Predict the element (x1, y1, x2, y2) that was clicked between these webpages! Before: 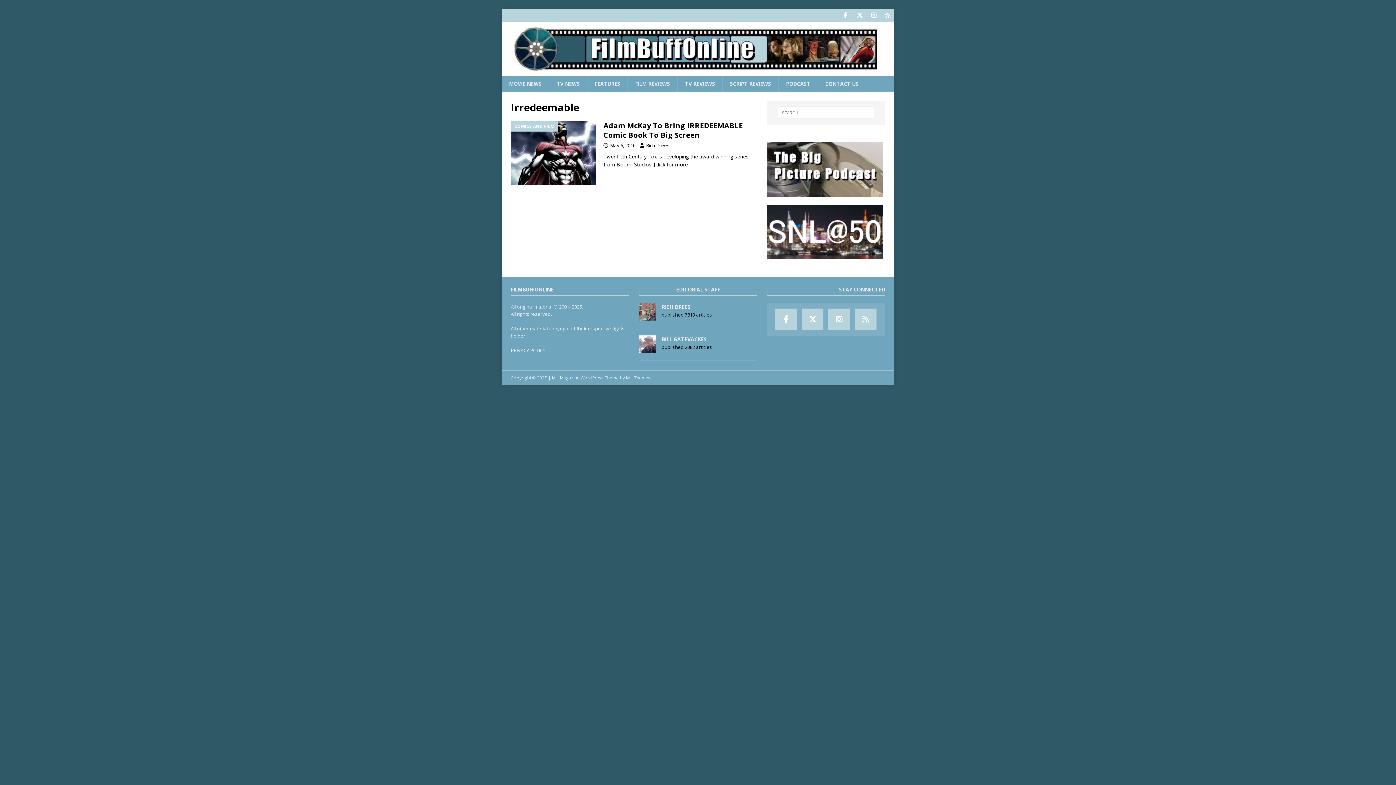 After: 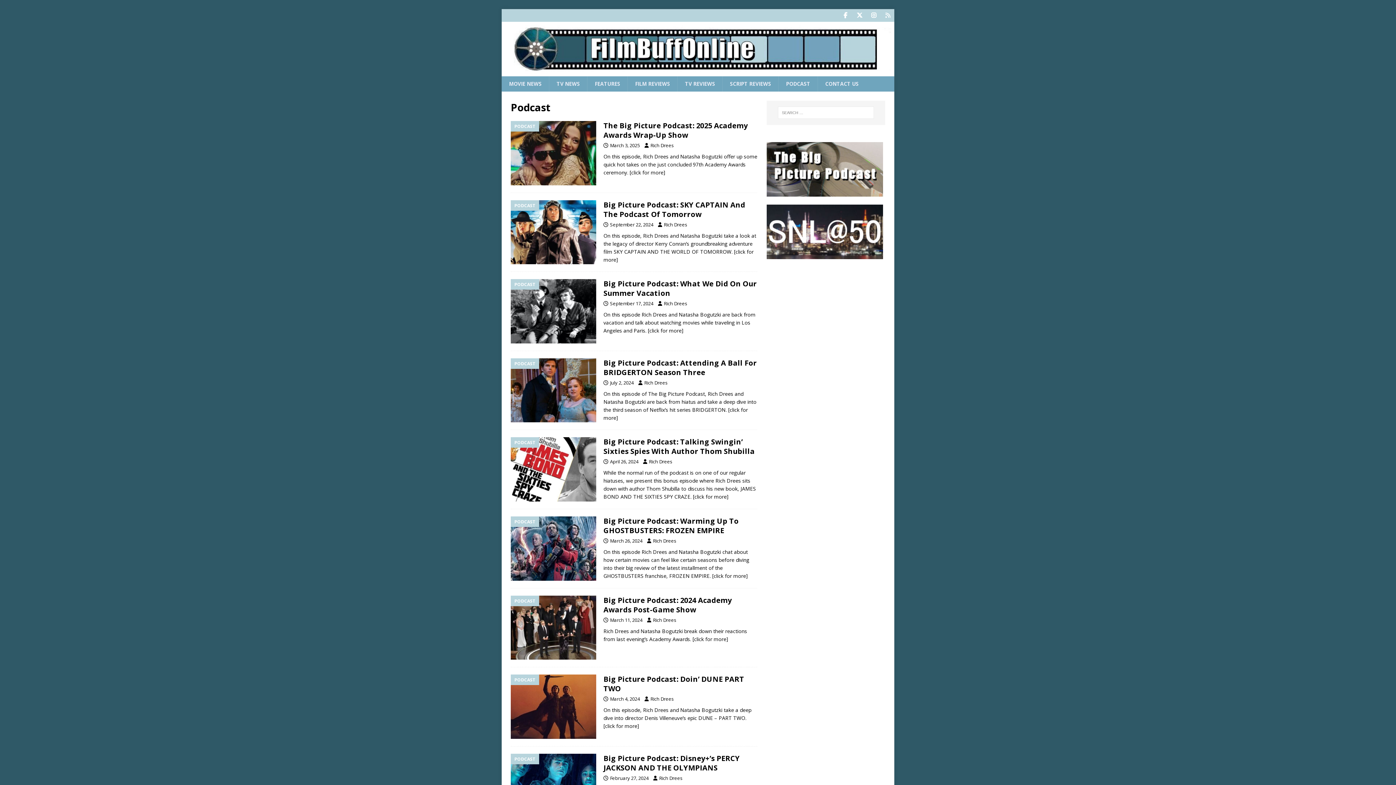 Action: bbox: (778, 76, 817, 91) label: PODCAST